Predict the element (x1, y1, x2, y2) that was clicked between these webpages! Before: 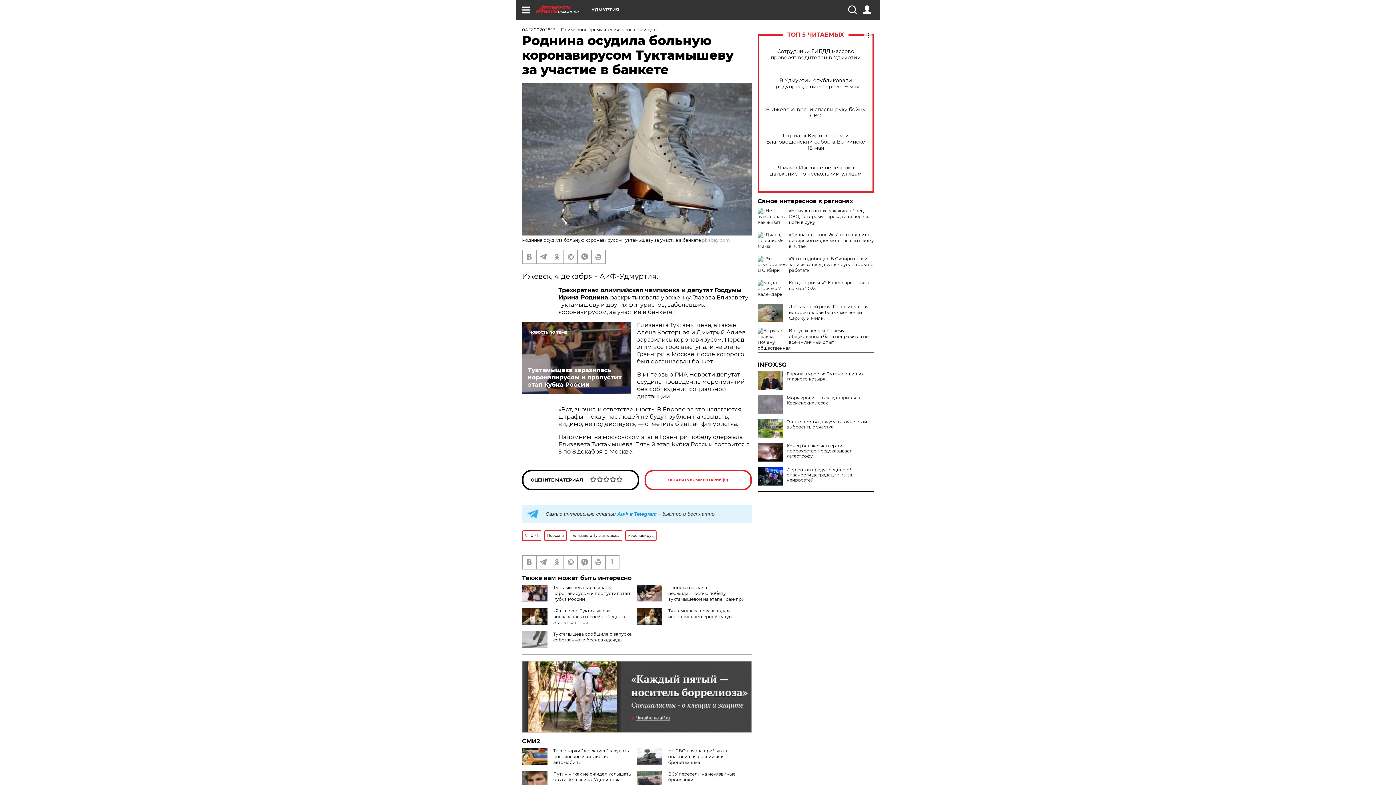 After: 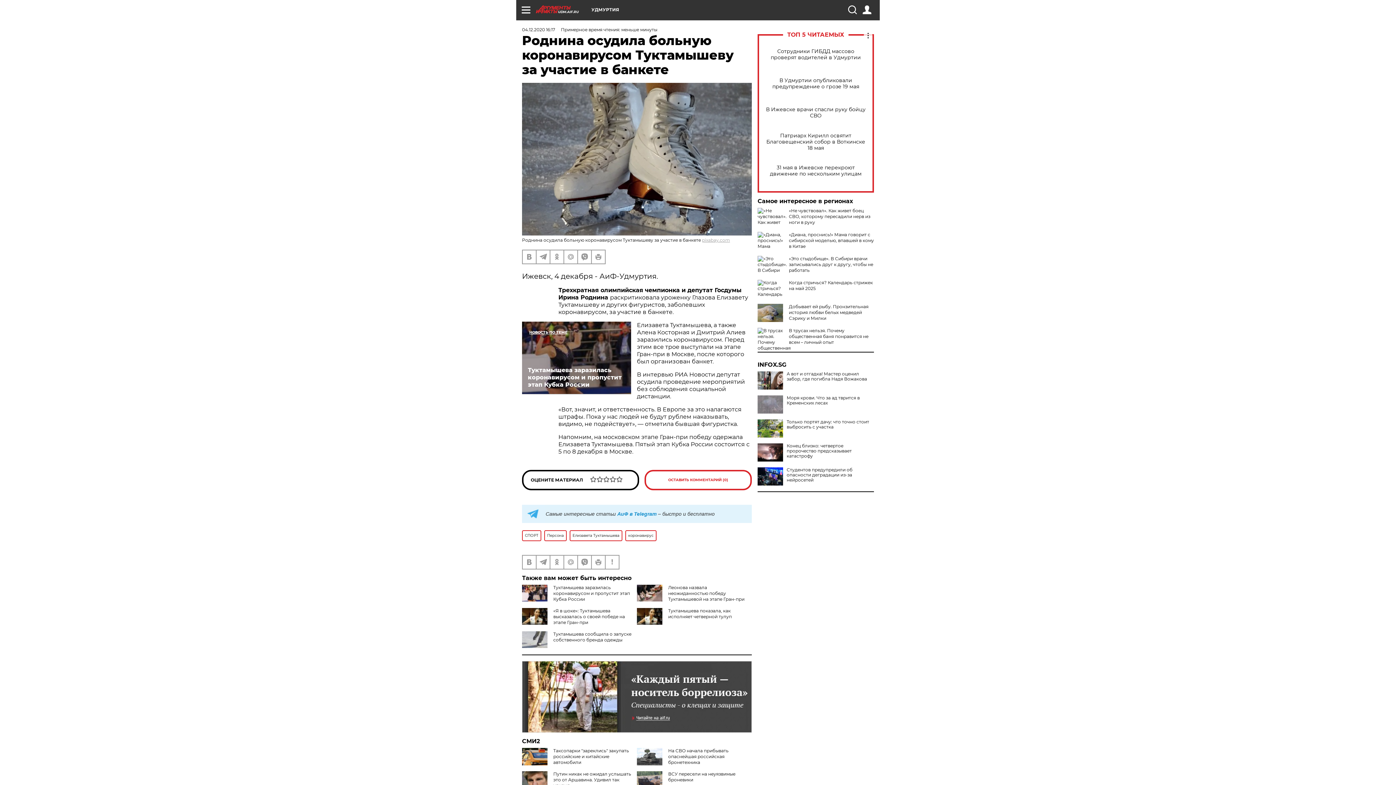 Action: bbox: (757, 371, 783, 389)